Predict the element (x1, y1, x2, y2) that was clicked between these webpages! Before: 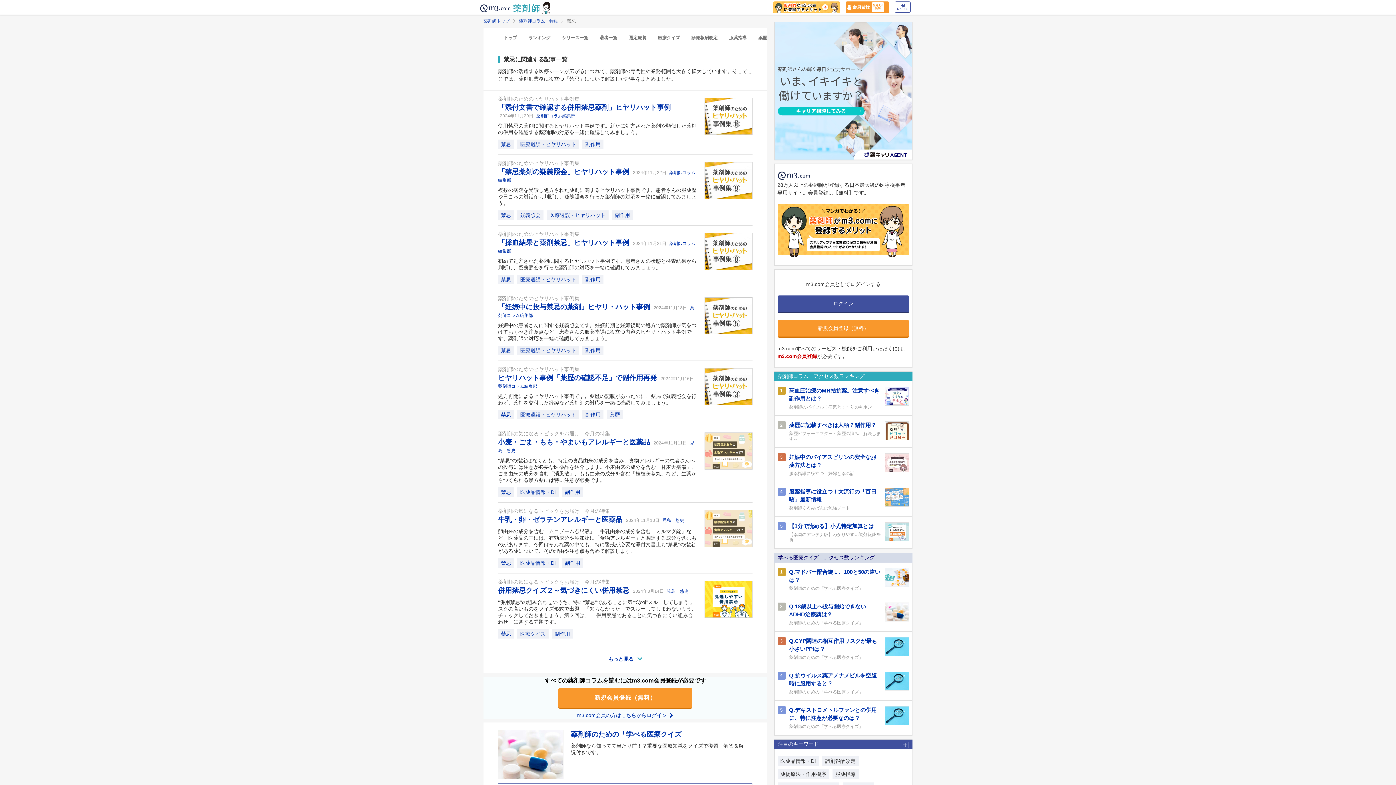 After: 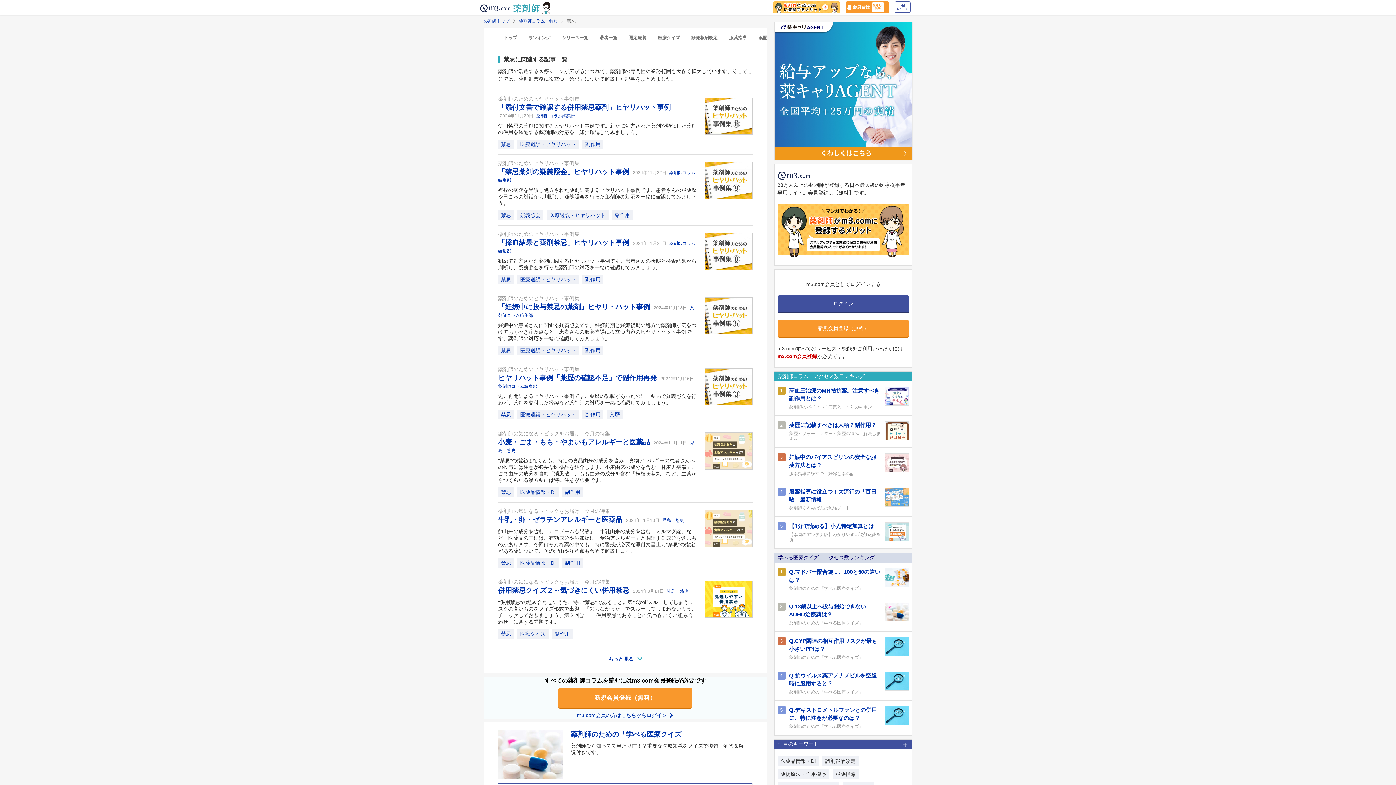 Action: label: 禁忌 bbox: (498, 345, 514, 355)